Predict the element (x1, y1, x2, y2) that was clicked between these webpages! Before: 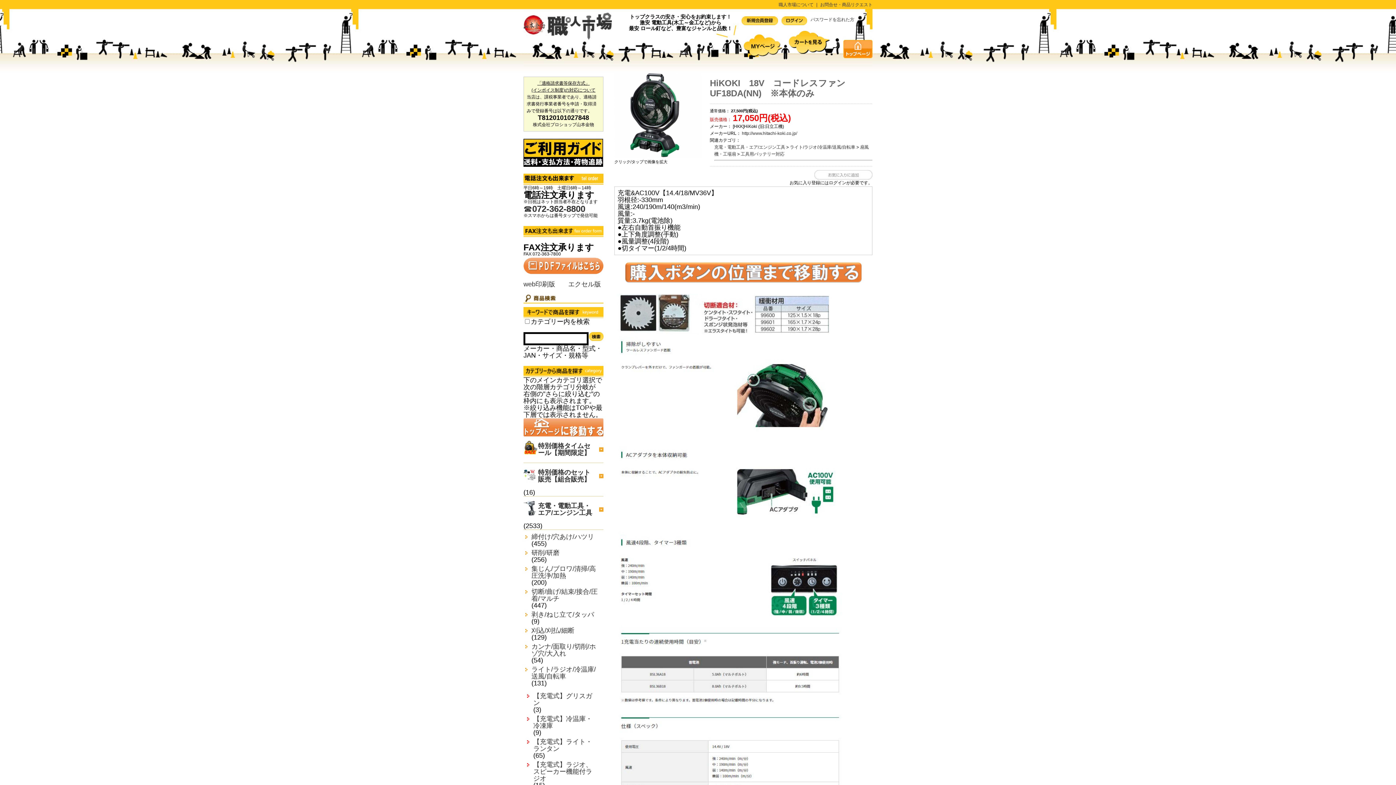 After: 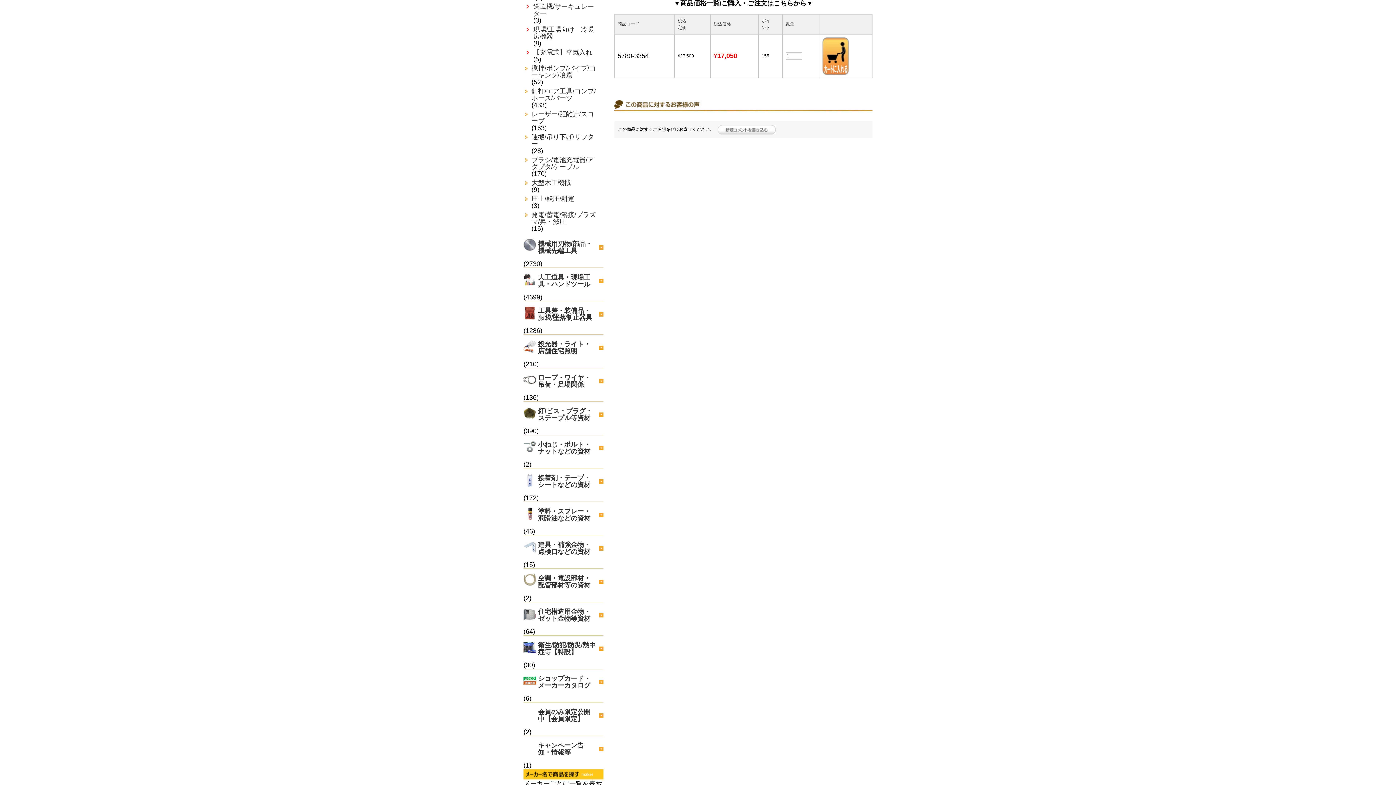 Action: bbox: (614, 262, 872, 282)